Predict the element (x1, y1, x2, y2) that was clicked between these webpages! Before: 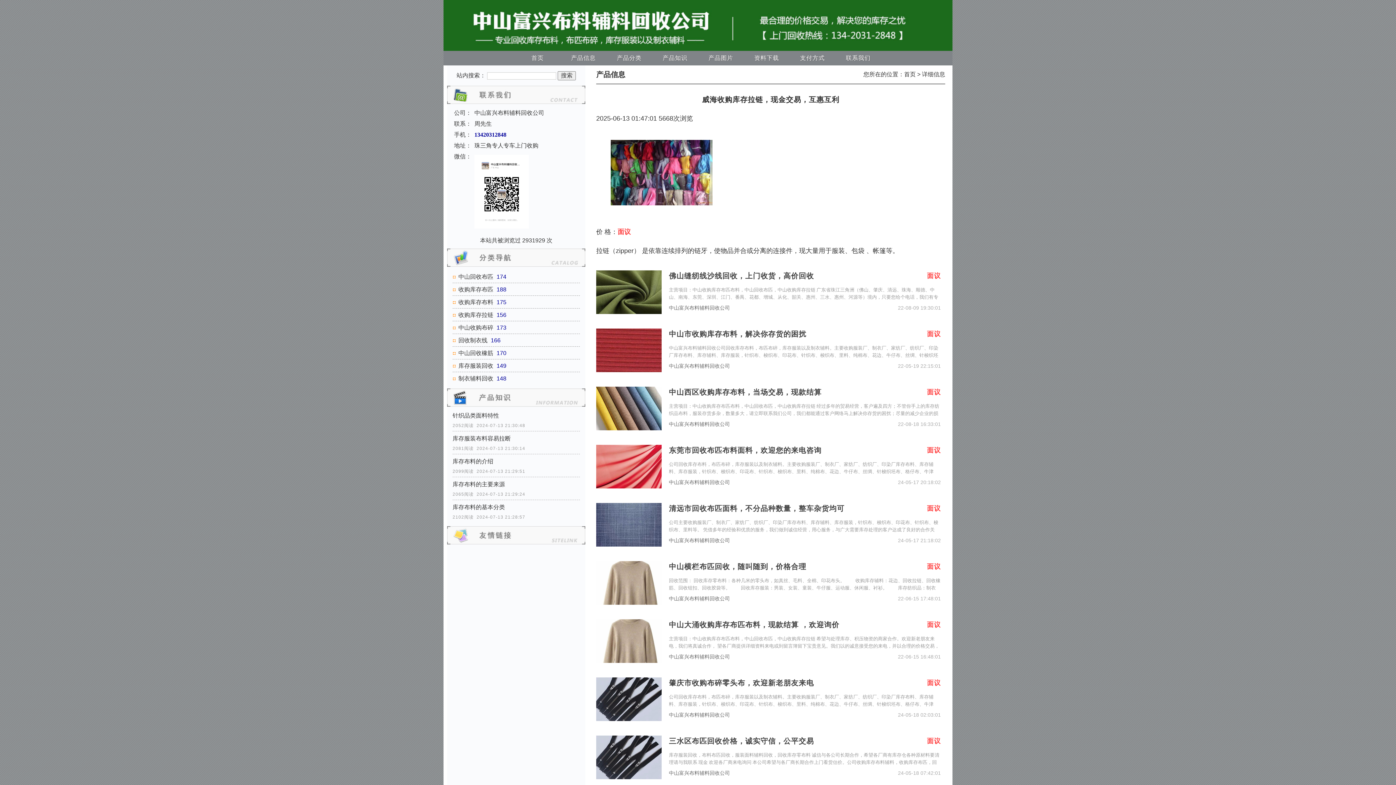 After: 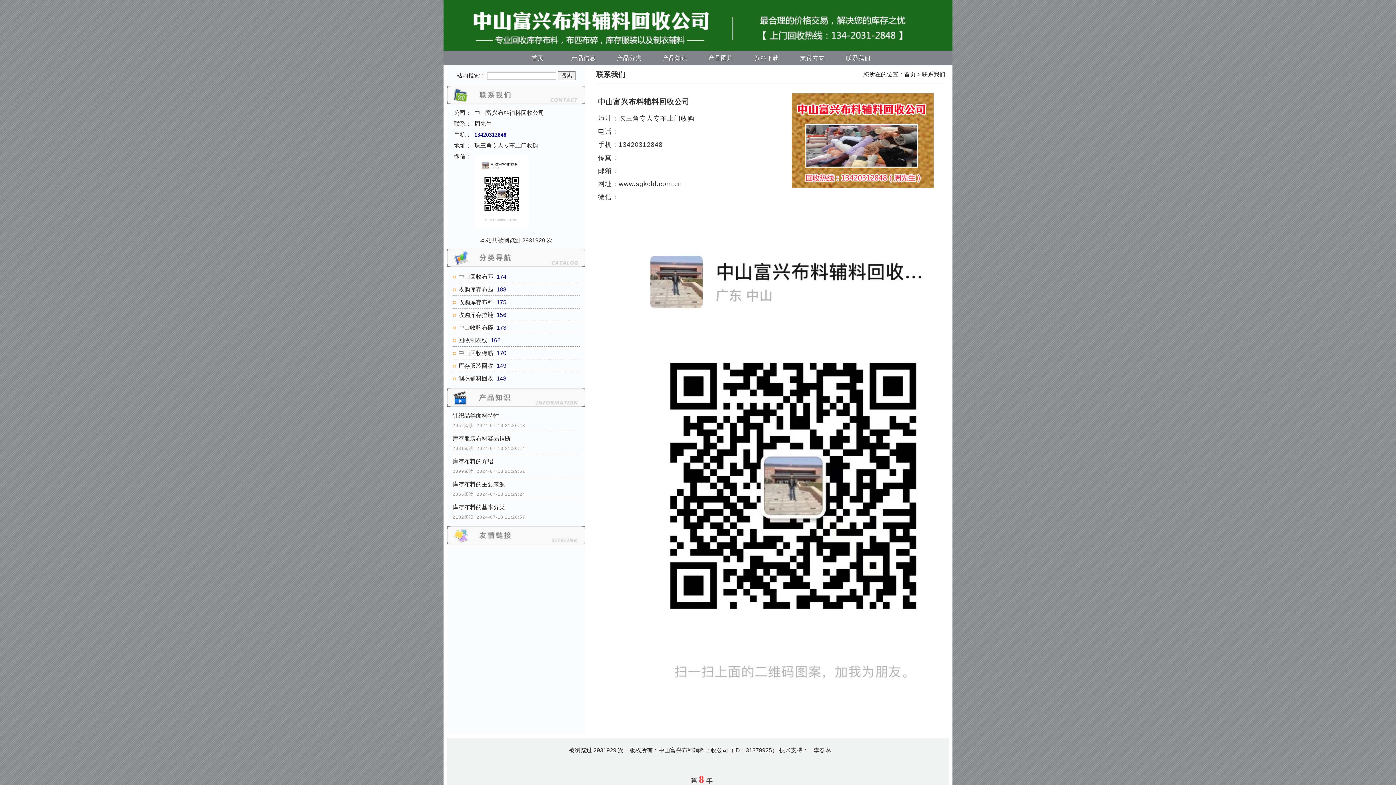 Action: label: 联系我们 bbox: (835, 50, 881, 65)